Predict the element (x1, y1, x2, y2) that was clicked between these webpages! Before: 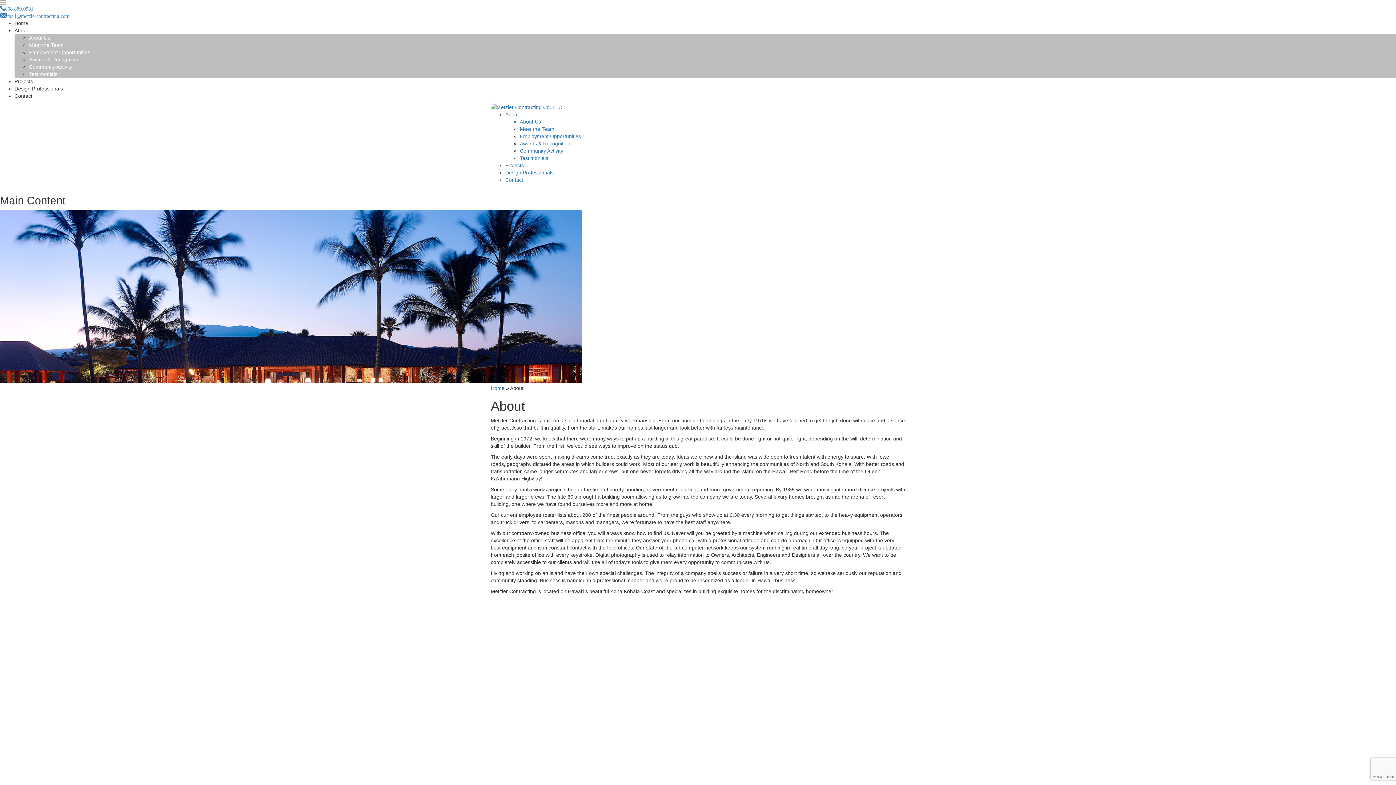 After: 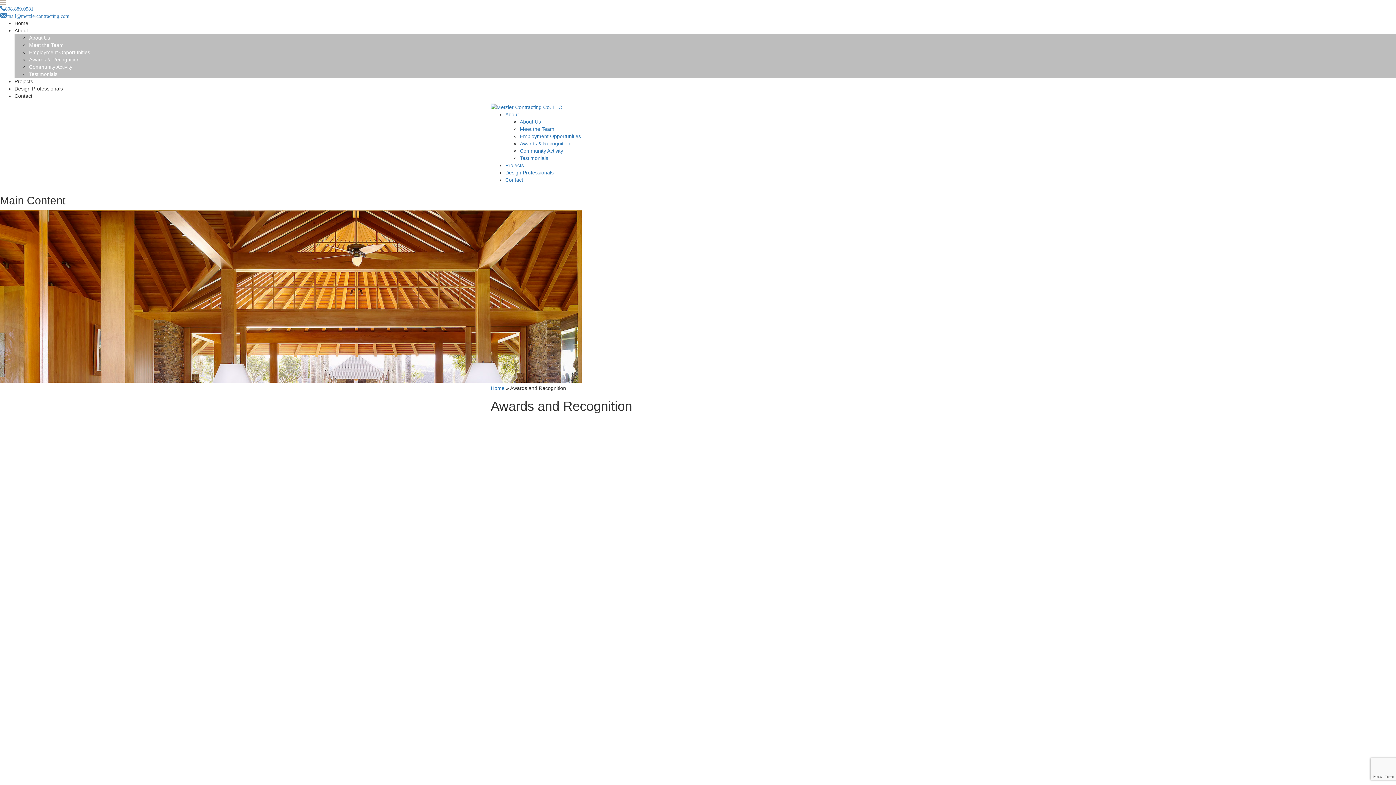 Action: bbox: (520, 140, 570, 146) label: Awards & Recognition